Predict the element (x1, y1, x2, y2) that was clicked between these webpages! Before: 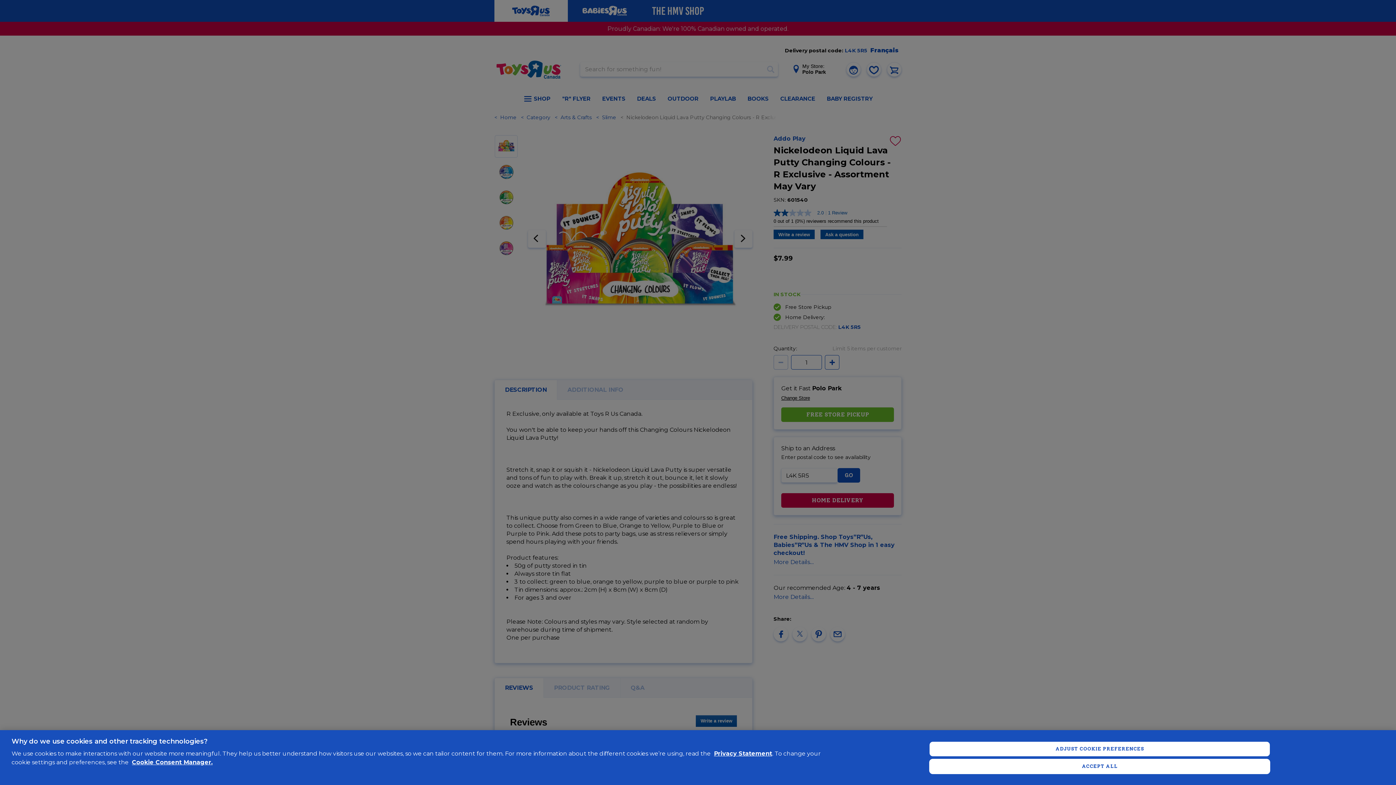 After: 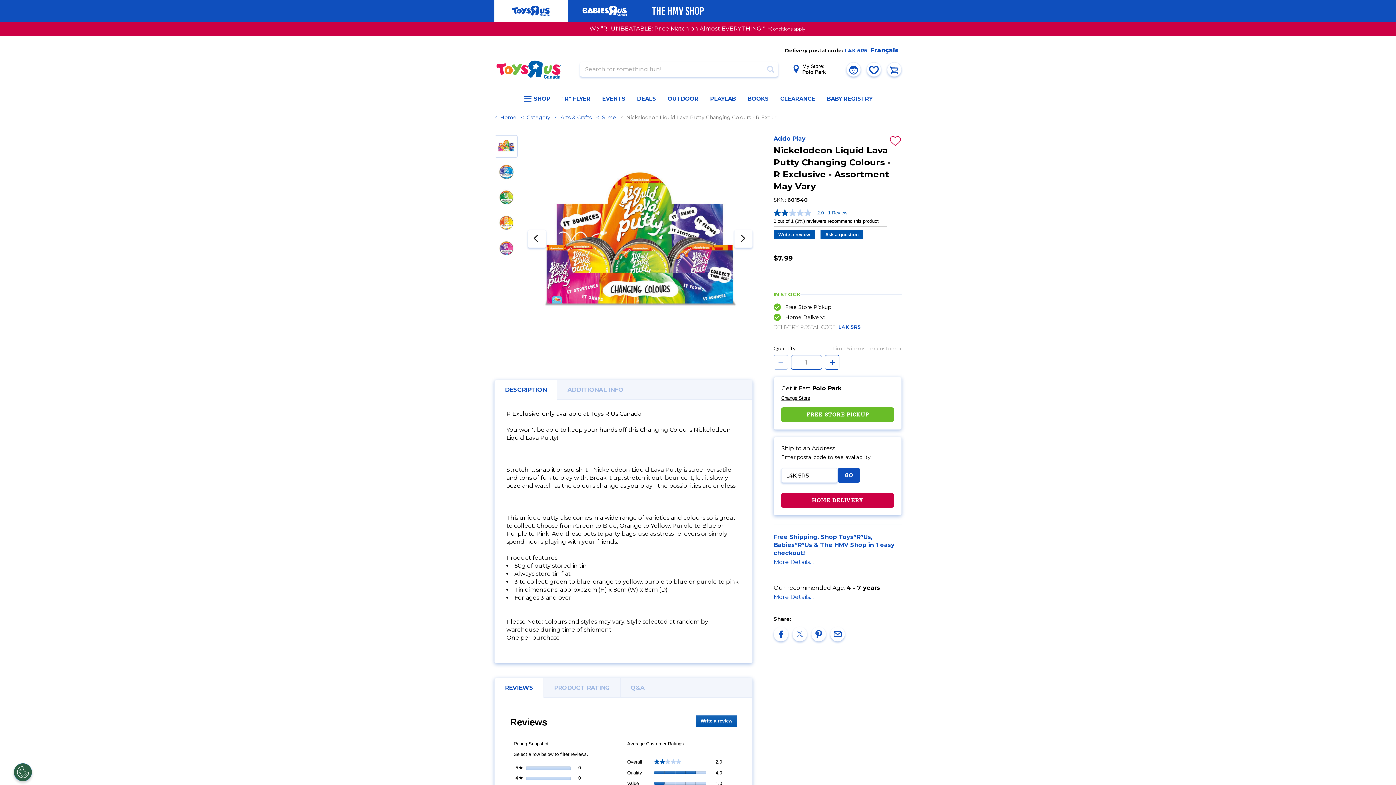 Action: label: ACCEPT ALL bbox: (929, 759, 1270, 774)